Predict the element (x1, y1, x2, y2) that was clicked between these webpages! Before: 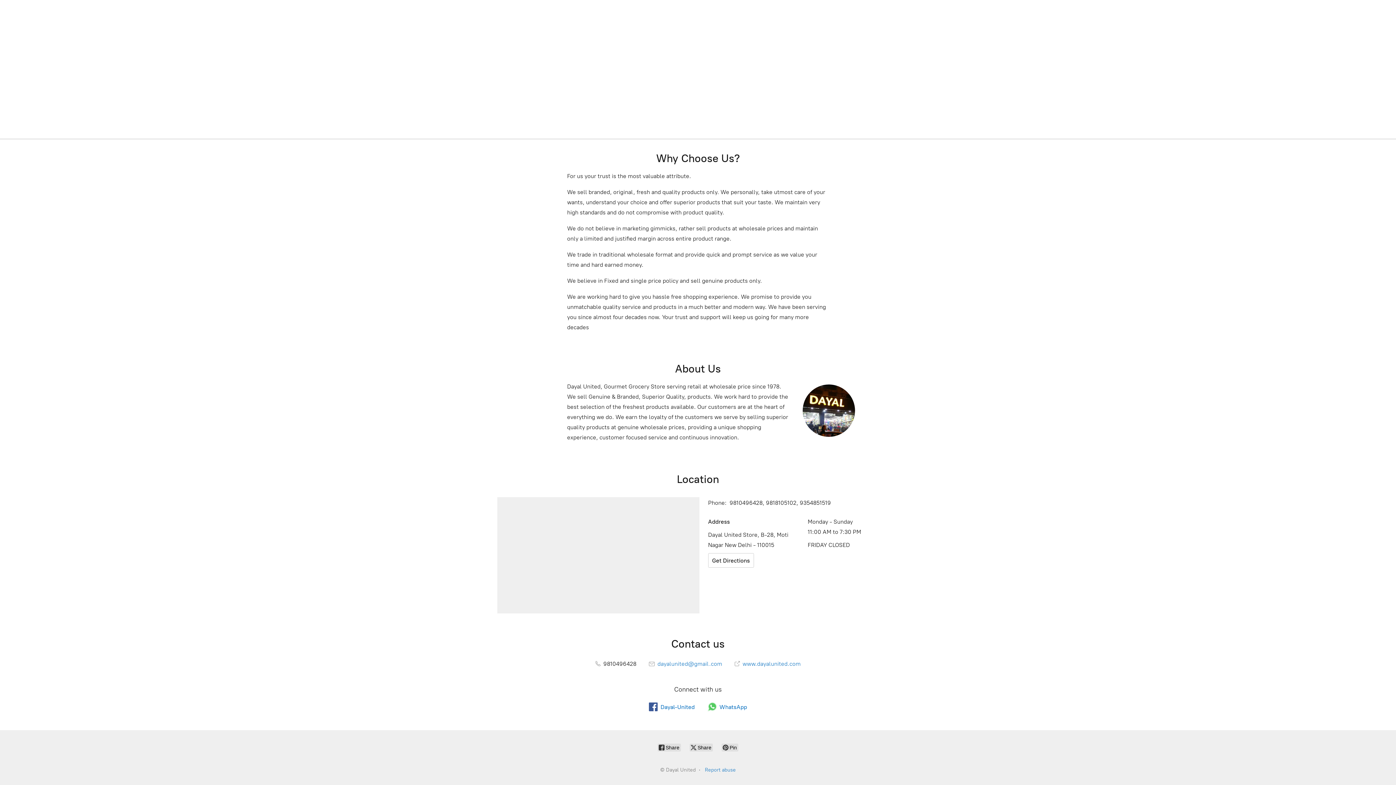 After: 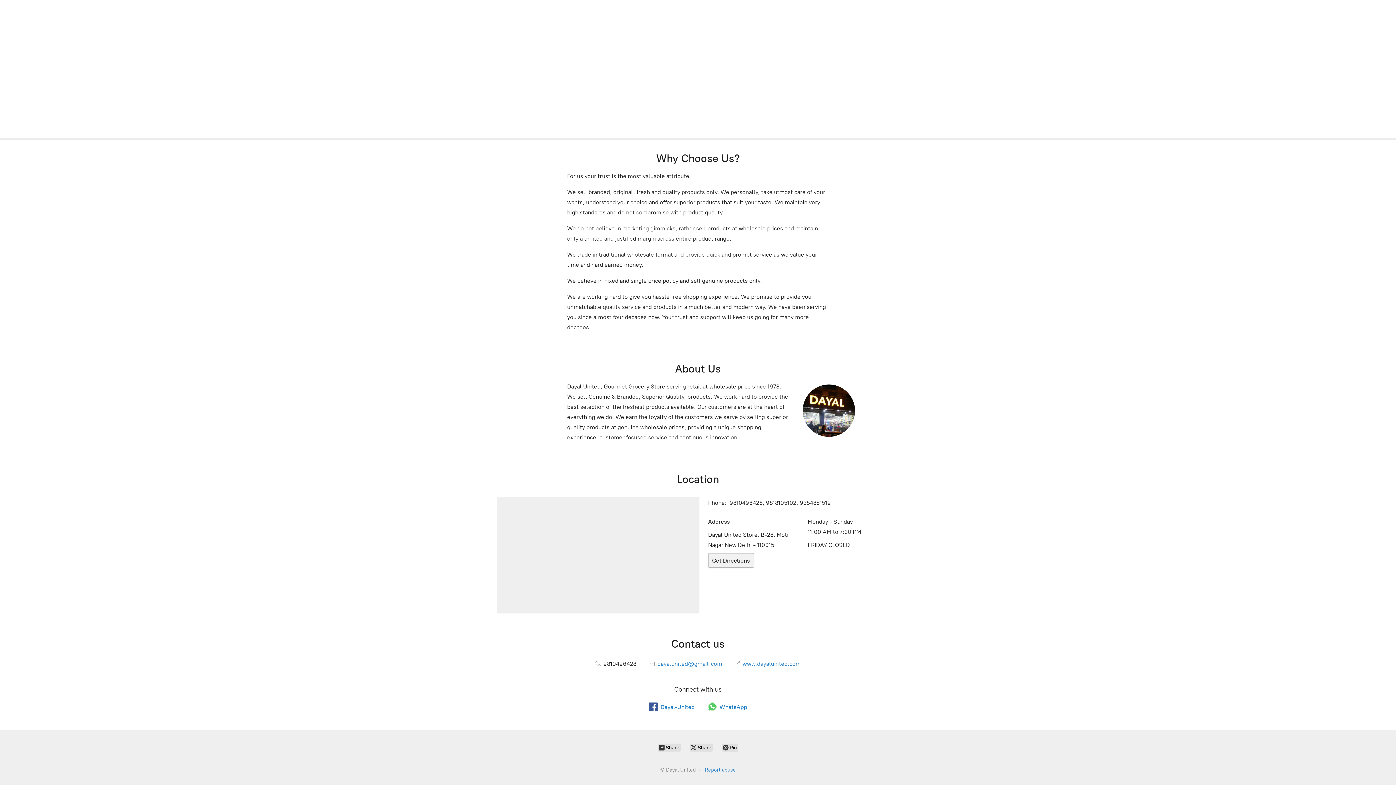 Action: label: Get Directions bbox: (708, 553, 754, 568)